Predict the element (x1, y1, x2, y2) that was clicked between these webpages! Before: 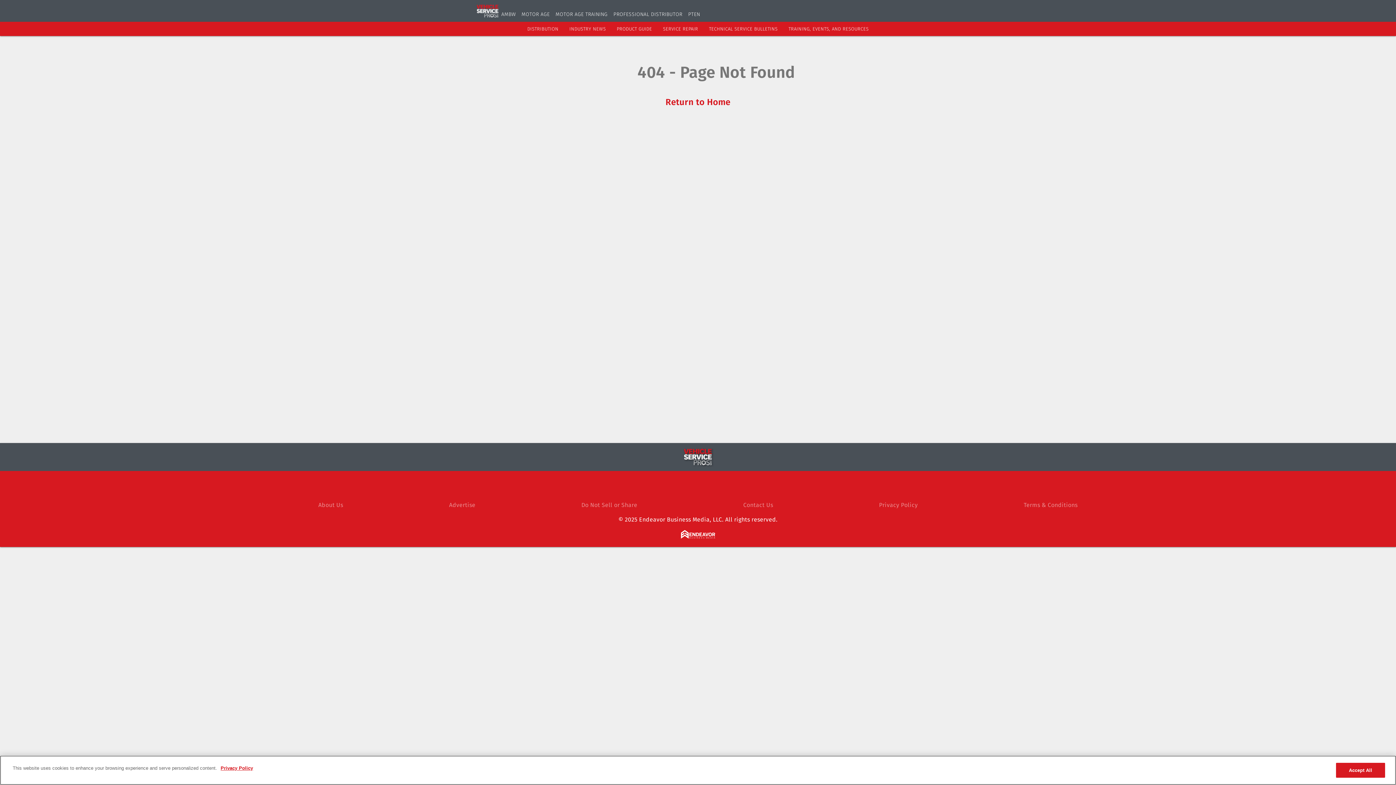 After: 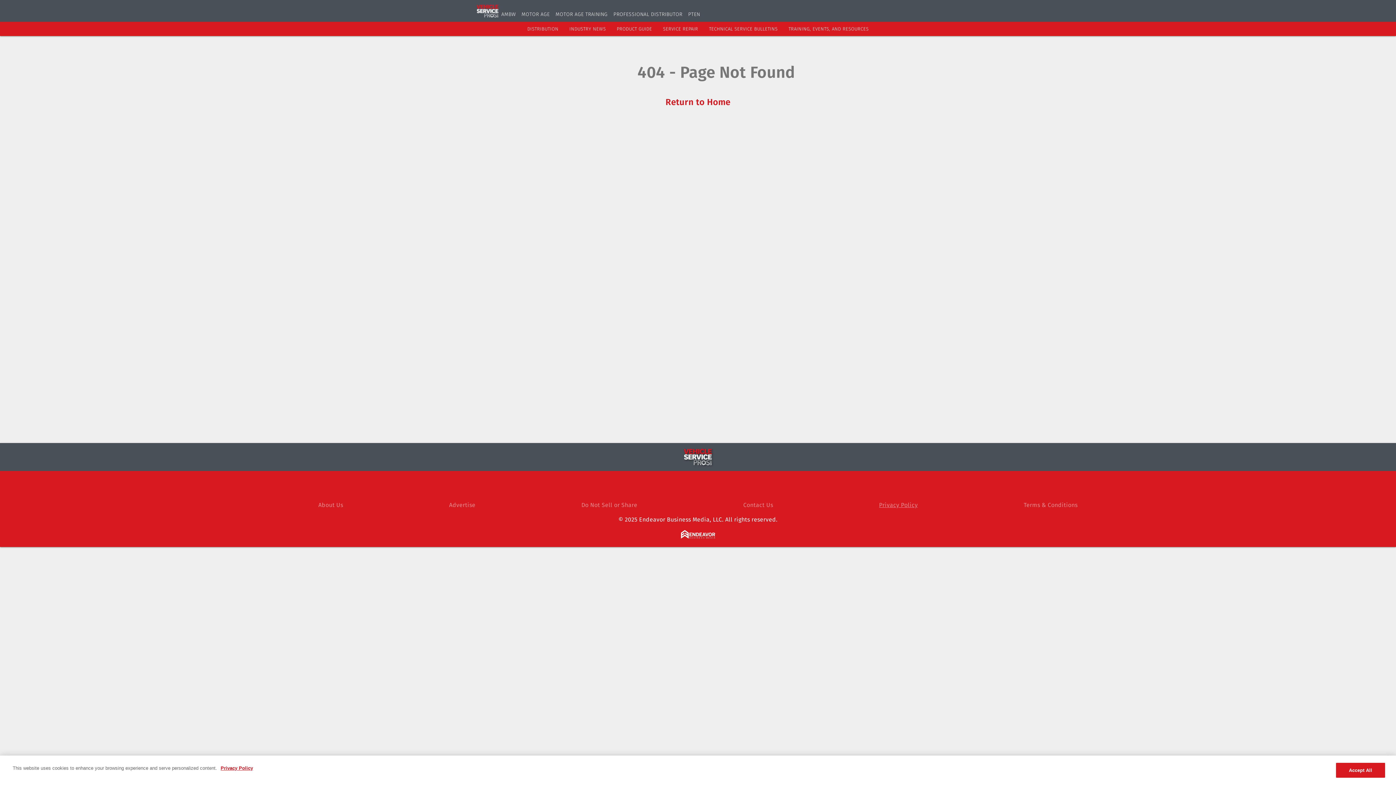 Action: label: Privacy Policy bbox: (879, 501, 918, 508)